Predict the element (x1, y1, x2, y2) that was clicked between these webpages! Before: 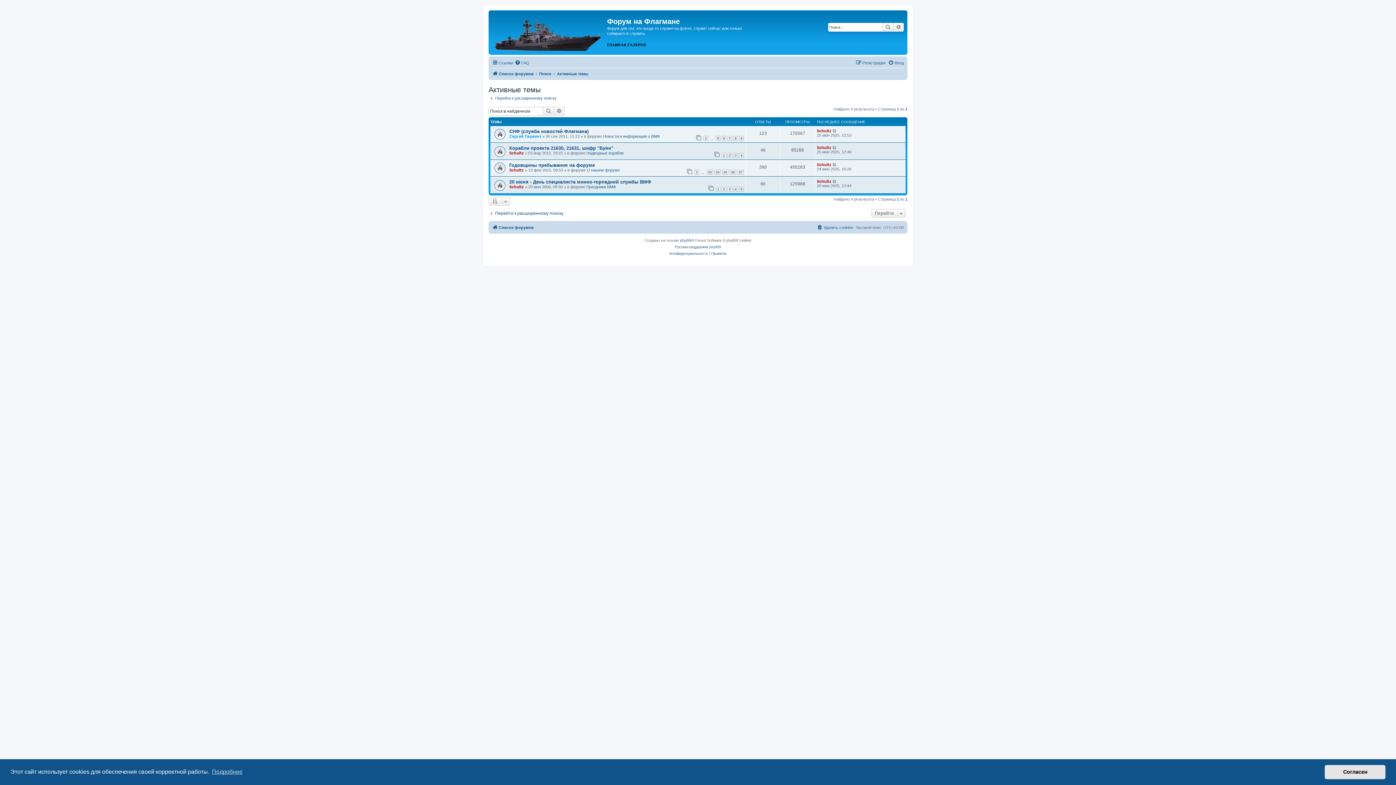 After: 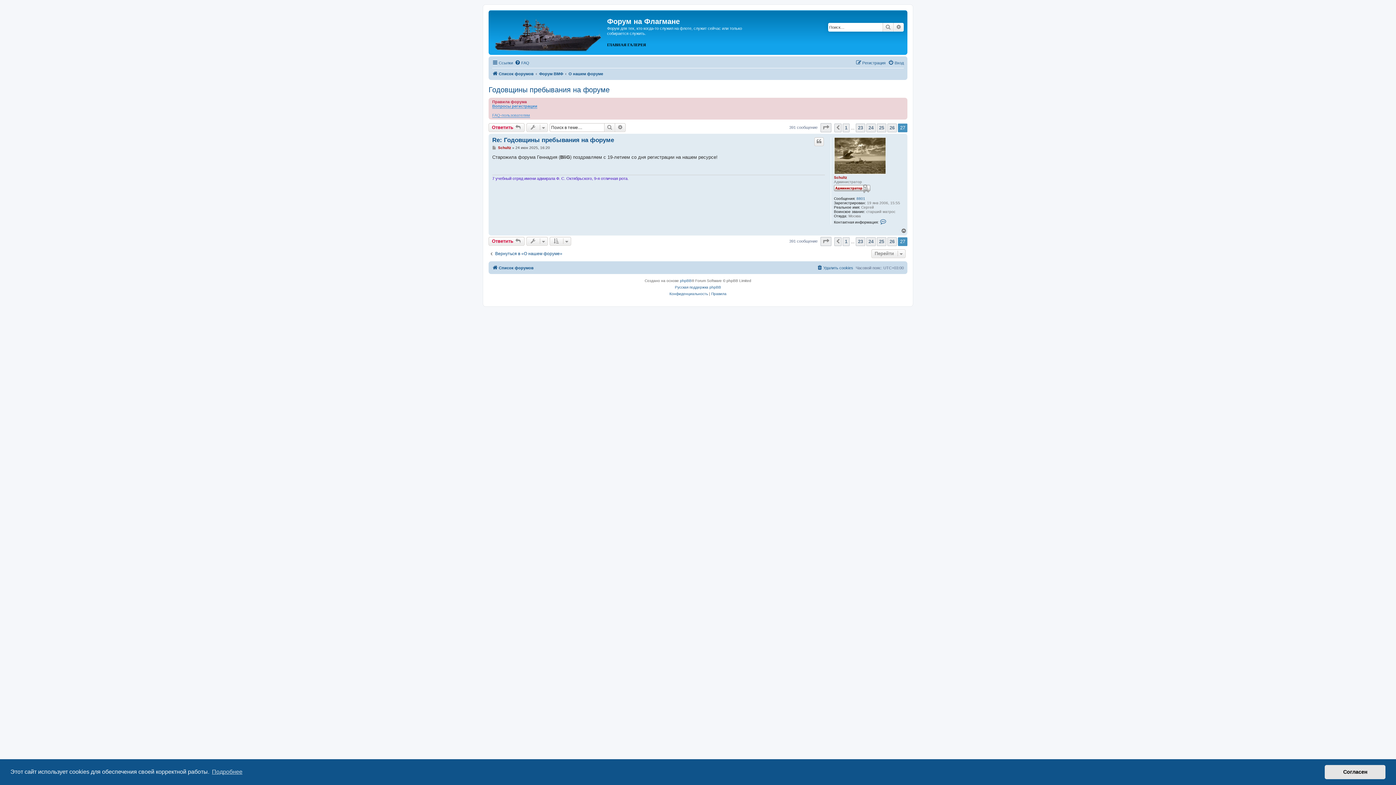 Action: label: 27 bbox: (737, 169, 744, 175)